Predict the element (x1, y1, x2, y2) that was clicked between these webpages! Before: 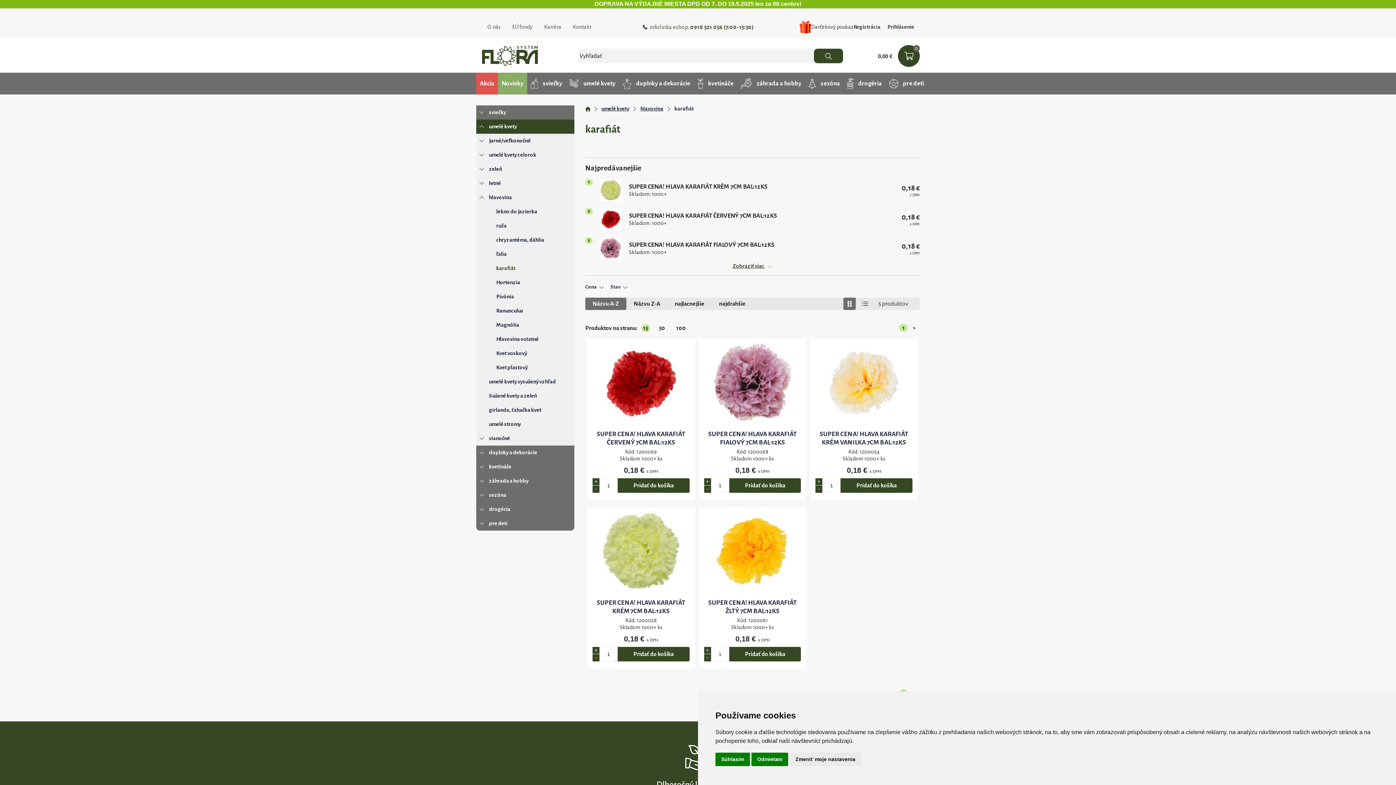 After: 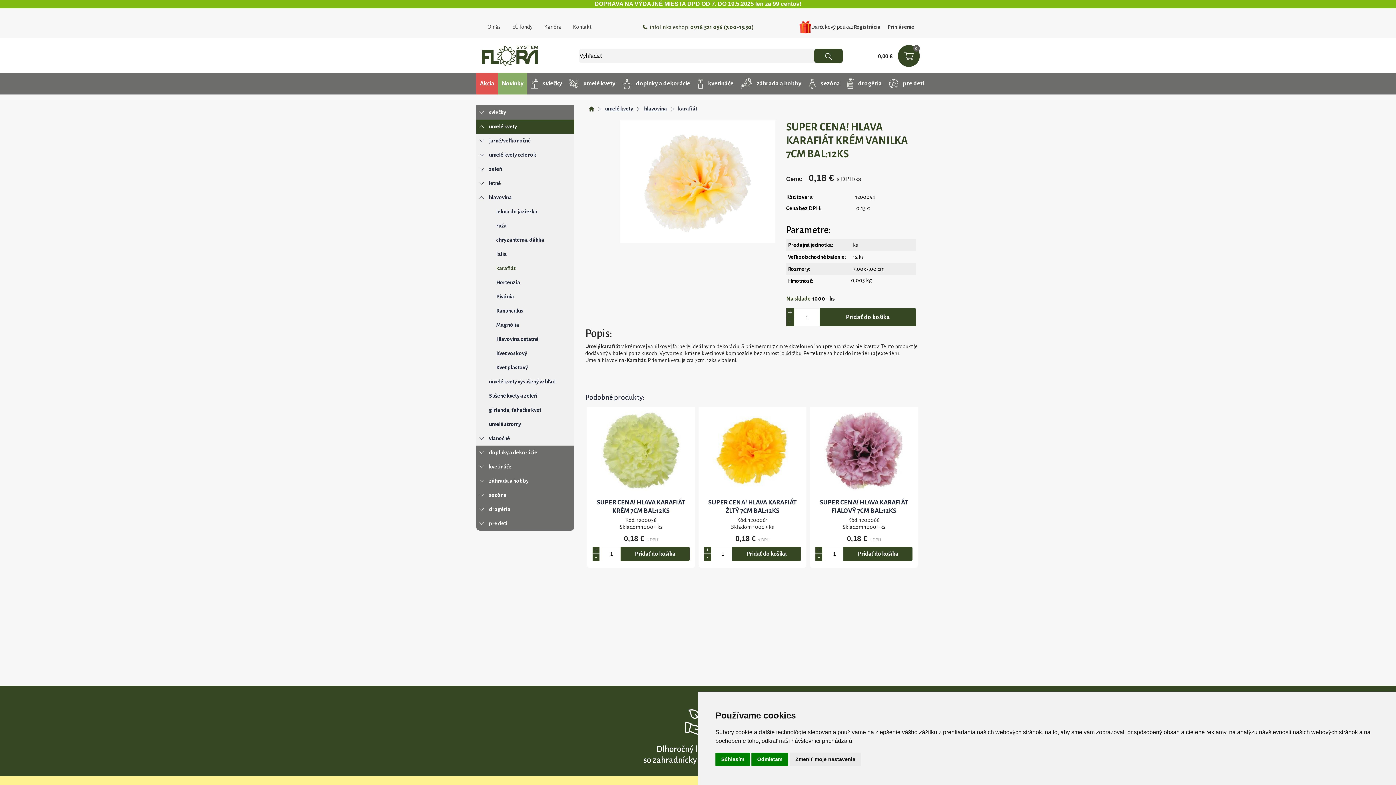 Action: bbox: (824, 379, 904, 385)